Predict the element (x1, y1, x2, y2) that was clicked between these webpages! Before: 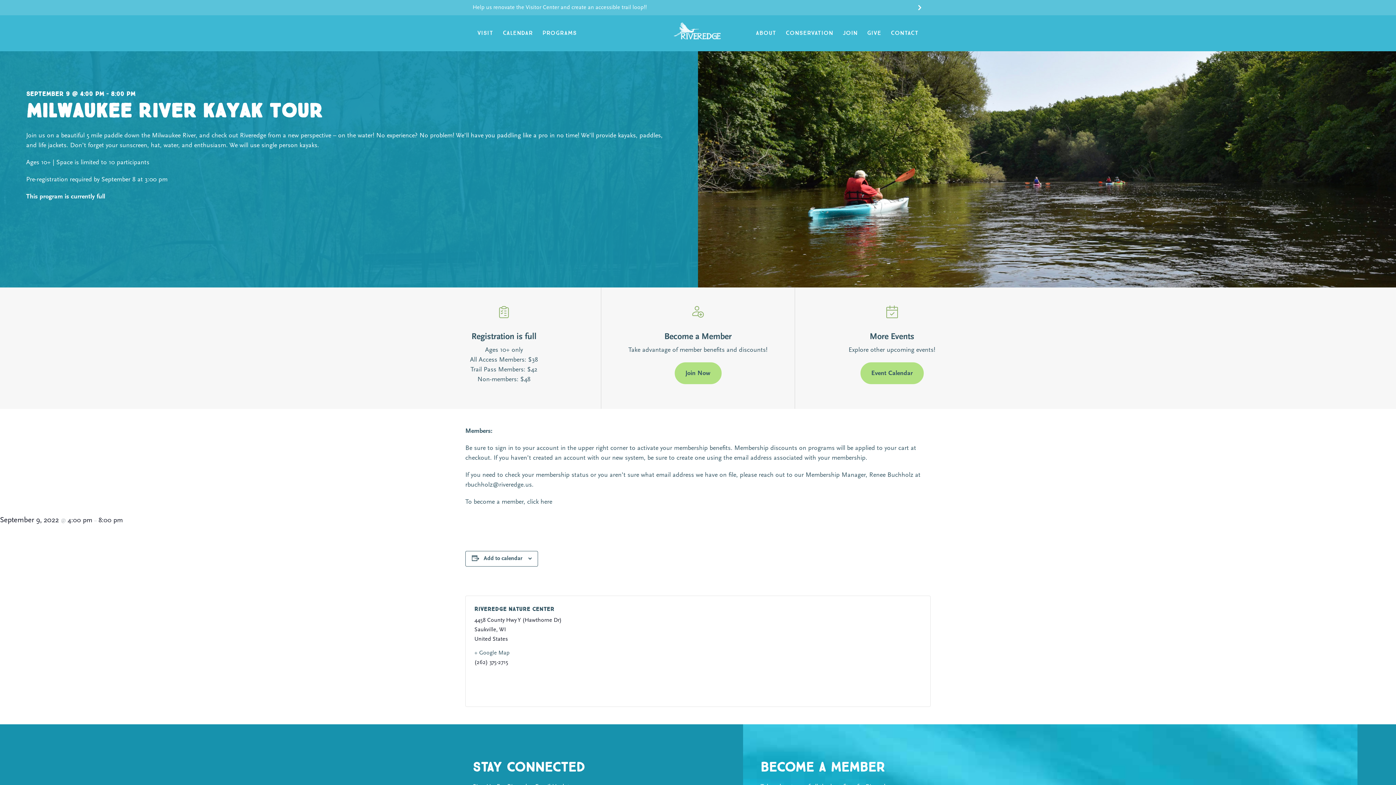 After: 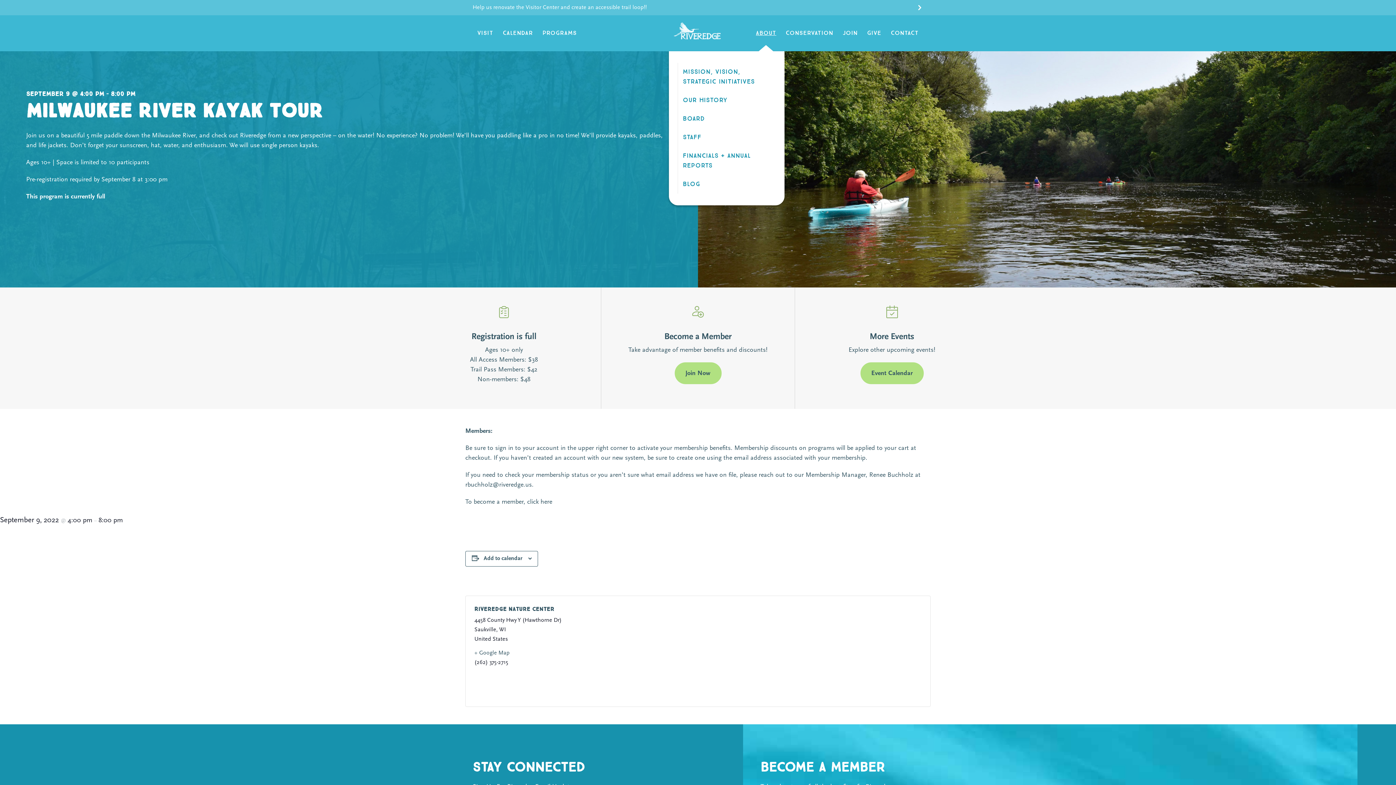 Action: label: ABOUT bbox: (751, 15, 781, 51)